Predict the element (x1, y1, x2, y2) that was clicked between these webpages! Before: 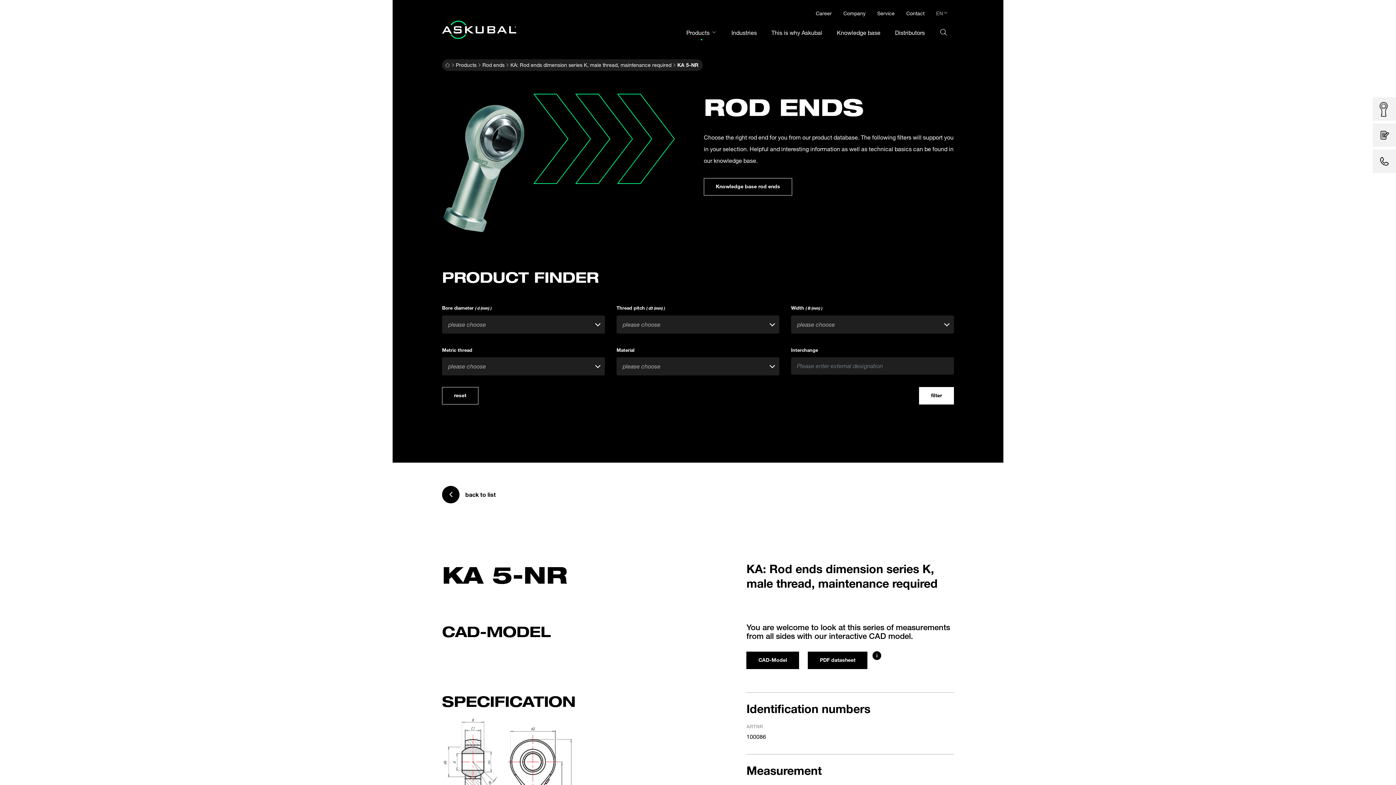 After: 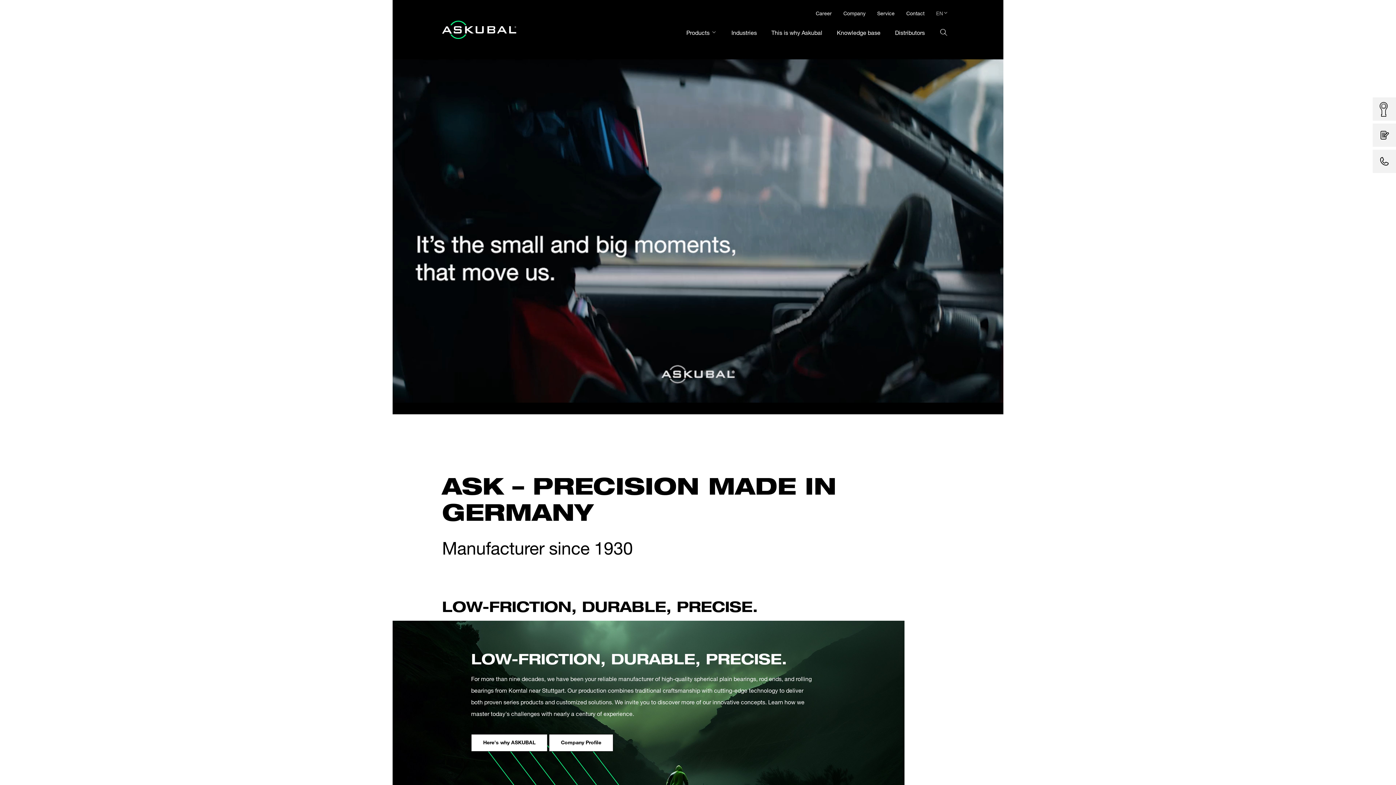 Action: bbox: (445, 60, 450, 69) label: Home